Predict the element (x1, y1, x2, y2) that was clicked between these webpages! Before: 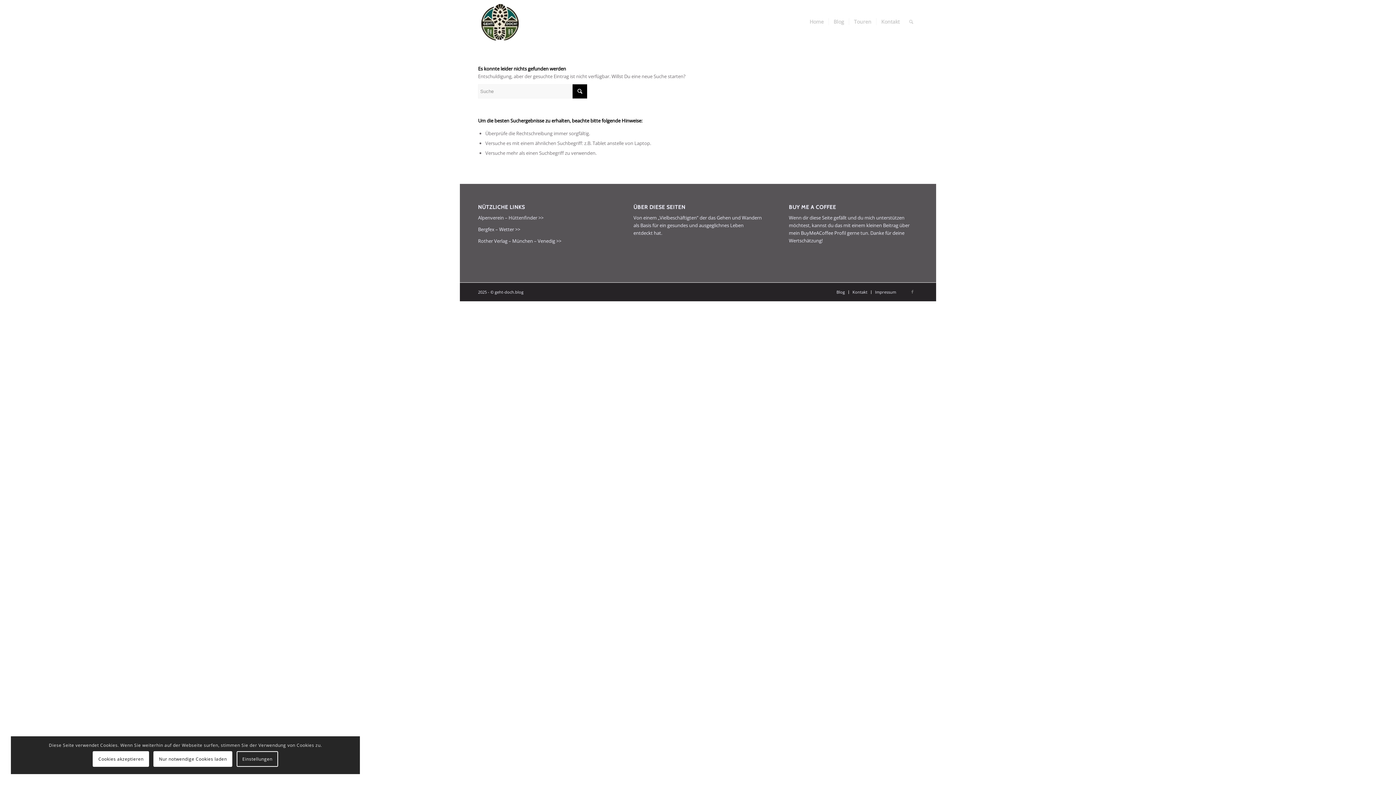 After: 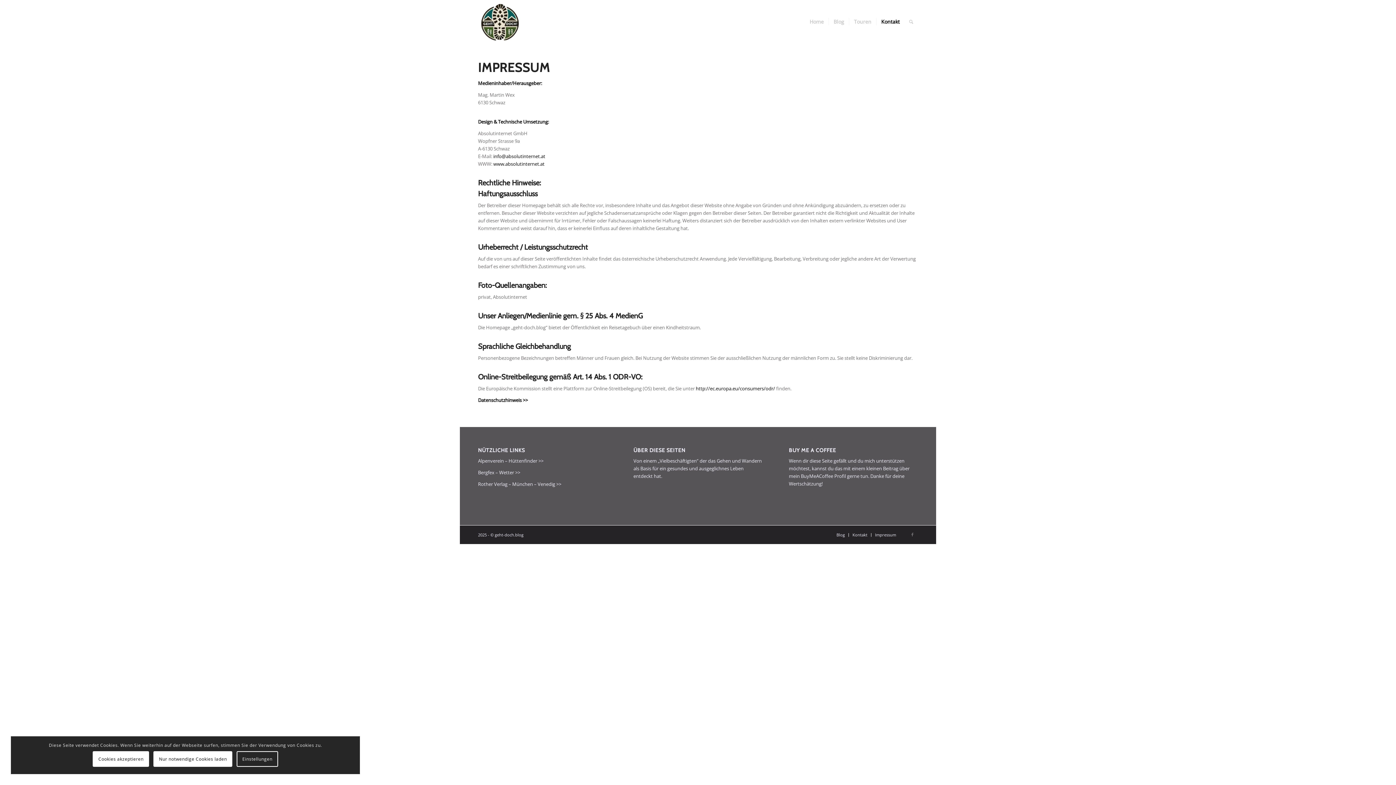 Action: label: Impressum bbox: (875, 289, 896, 294)